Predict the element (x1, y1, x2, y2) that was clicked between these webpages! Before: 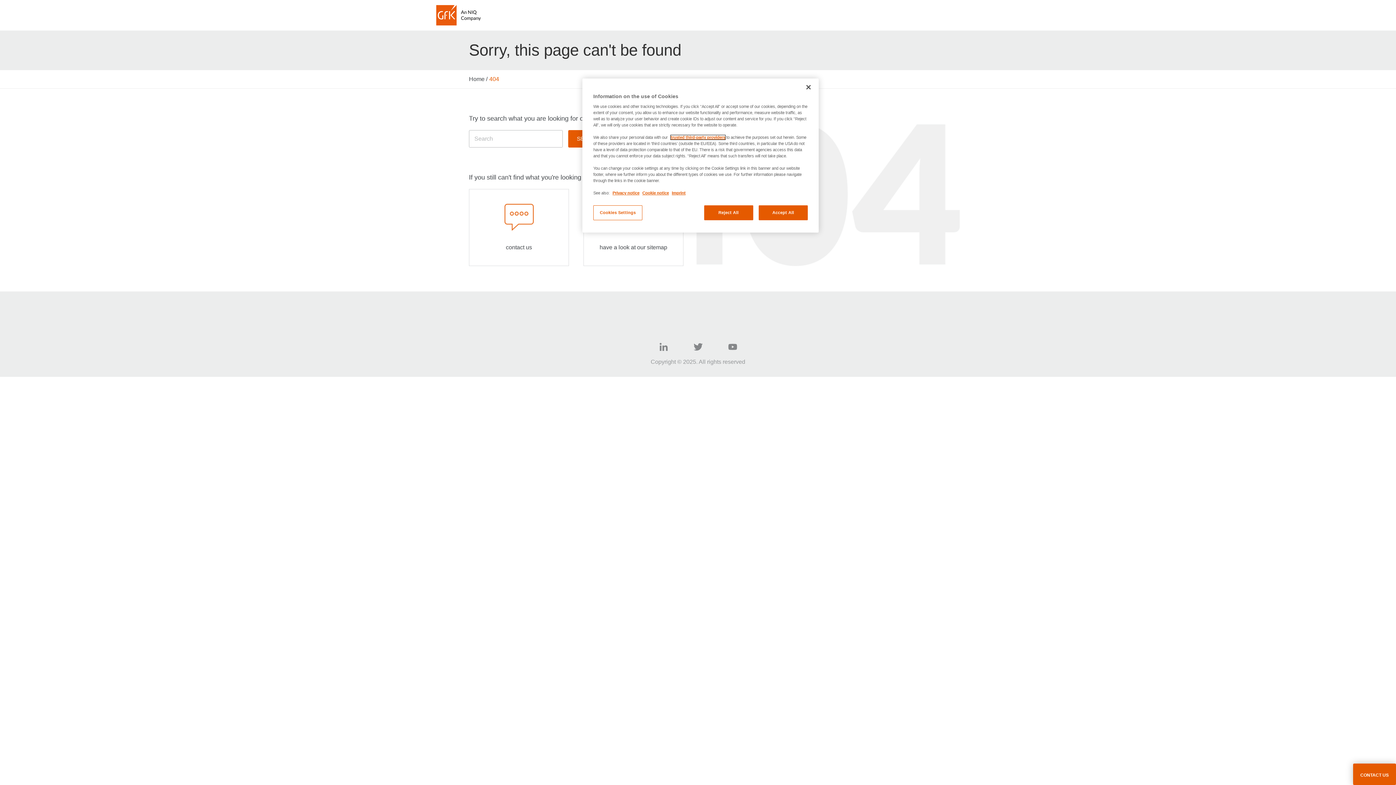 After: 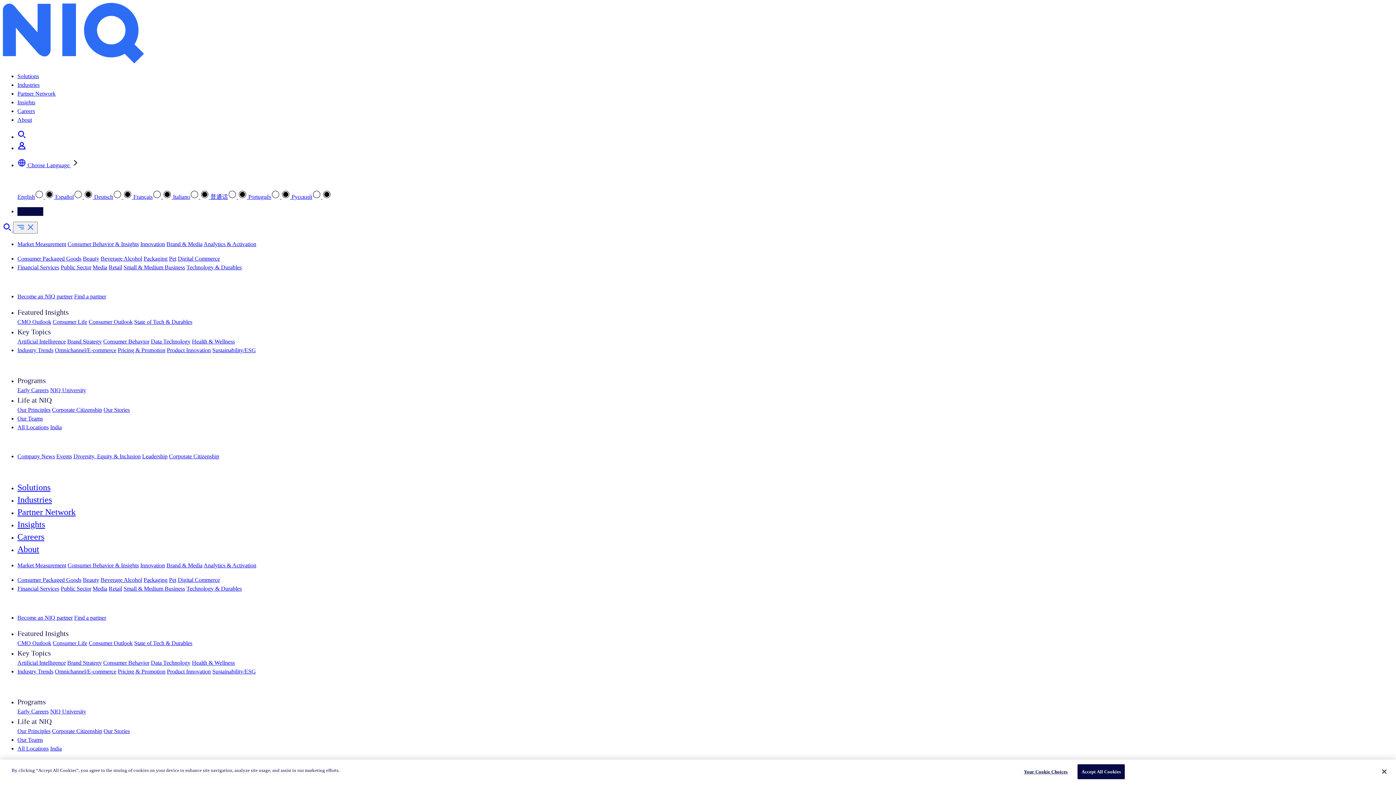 Action: bbox: (436, 0, 484, 30)